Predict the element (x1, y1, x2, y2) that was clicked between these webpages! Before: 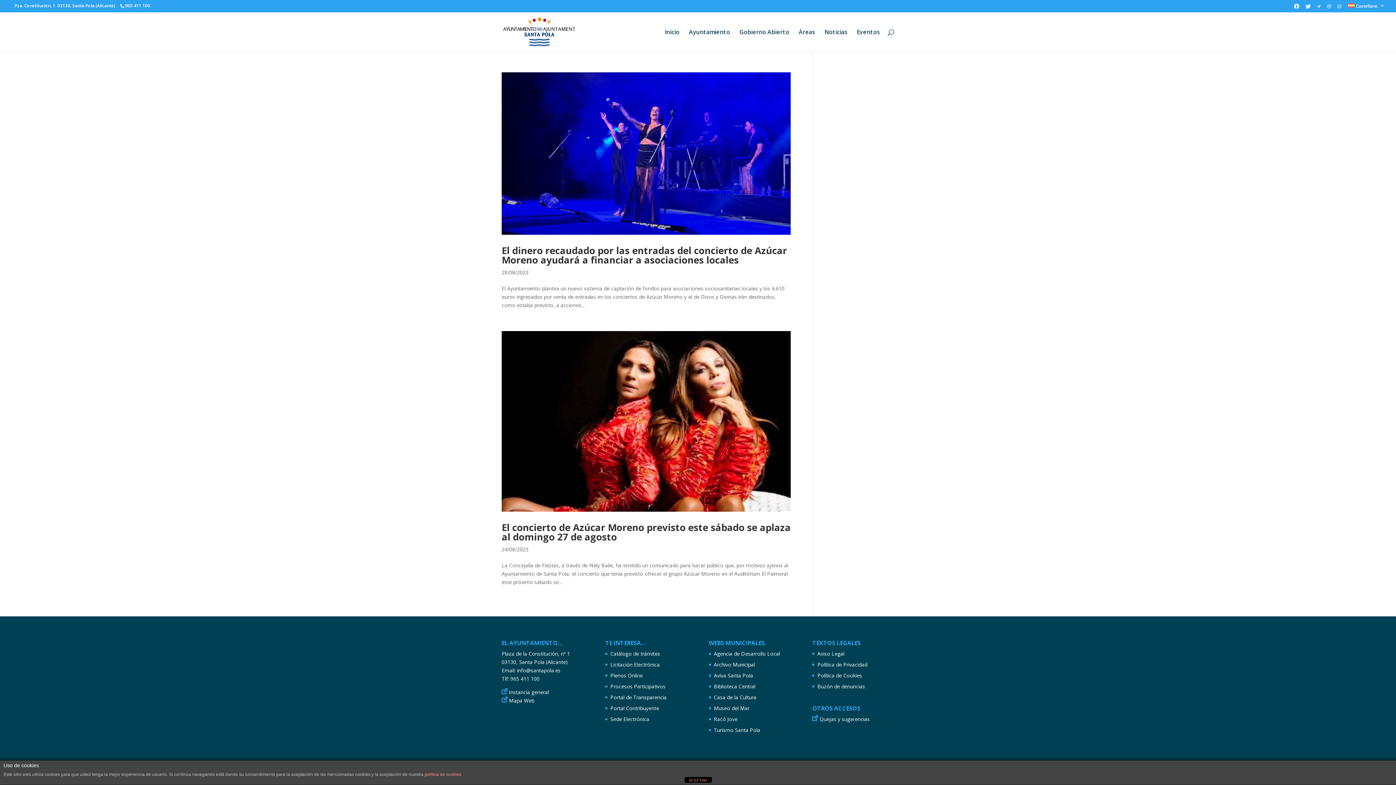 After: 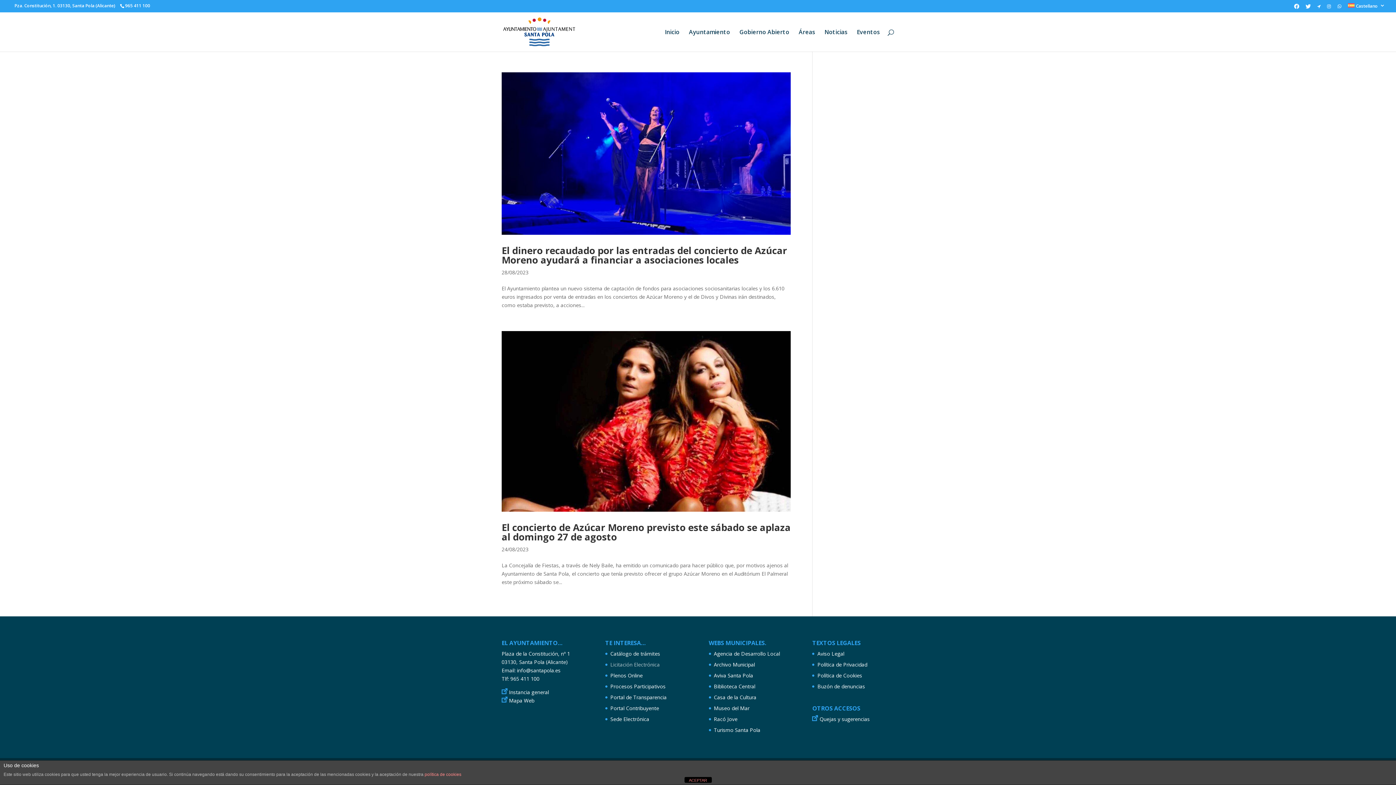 Action: bbox: (610, 661, 659, 668) label: Licitación Electrónica